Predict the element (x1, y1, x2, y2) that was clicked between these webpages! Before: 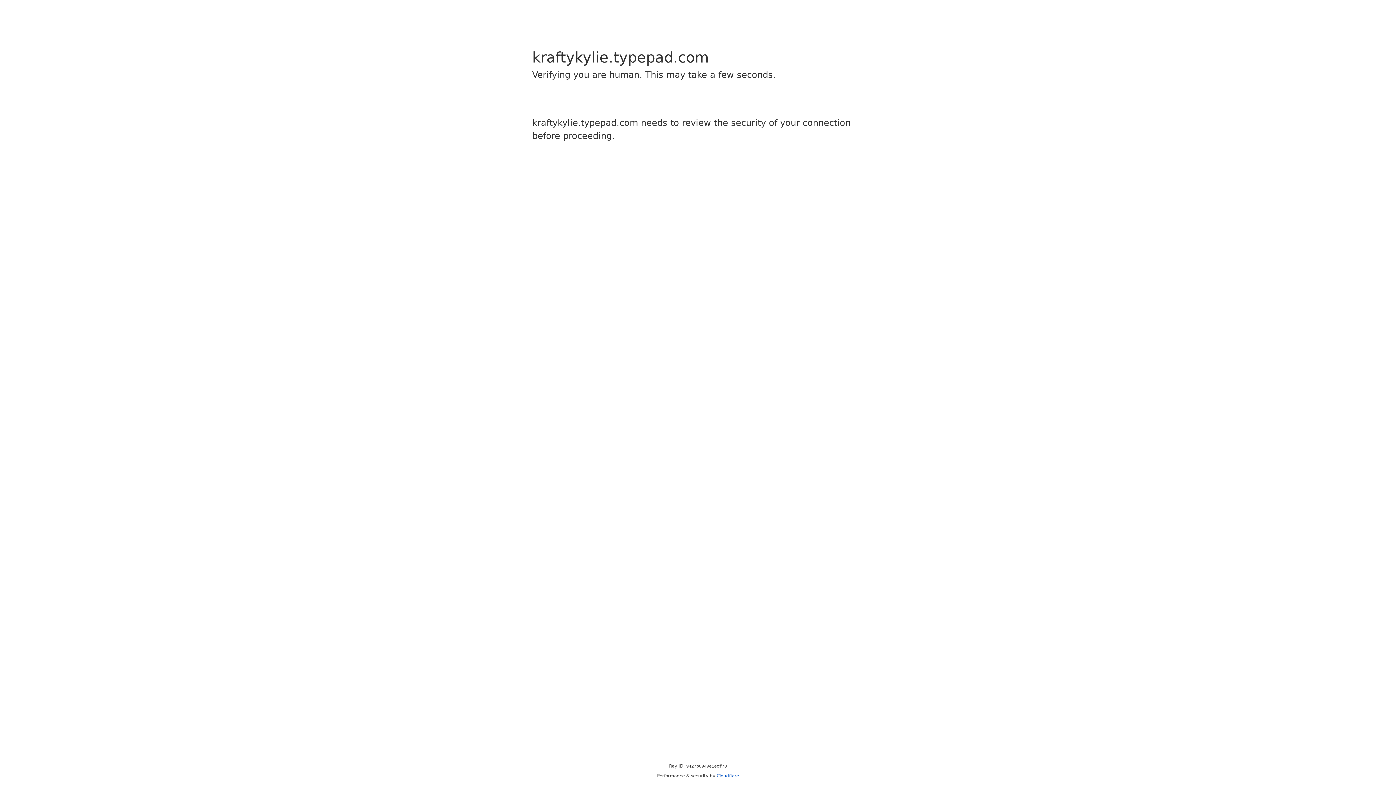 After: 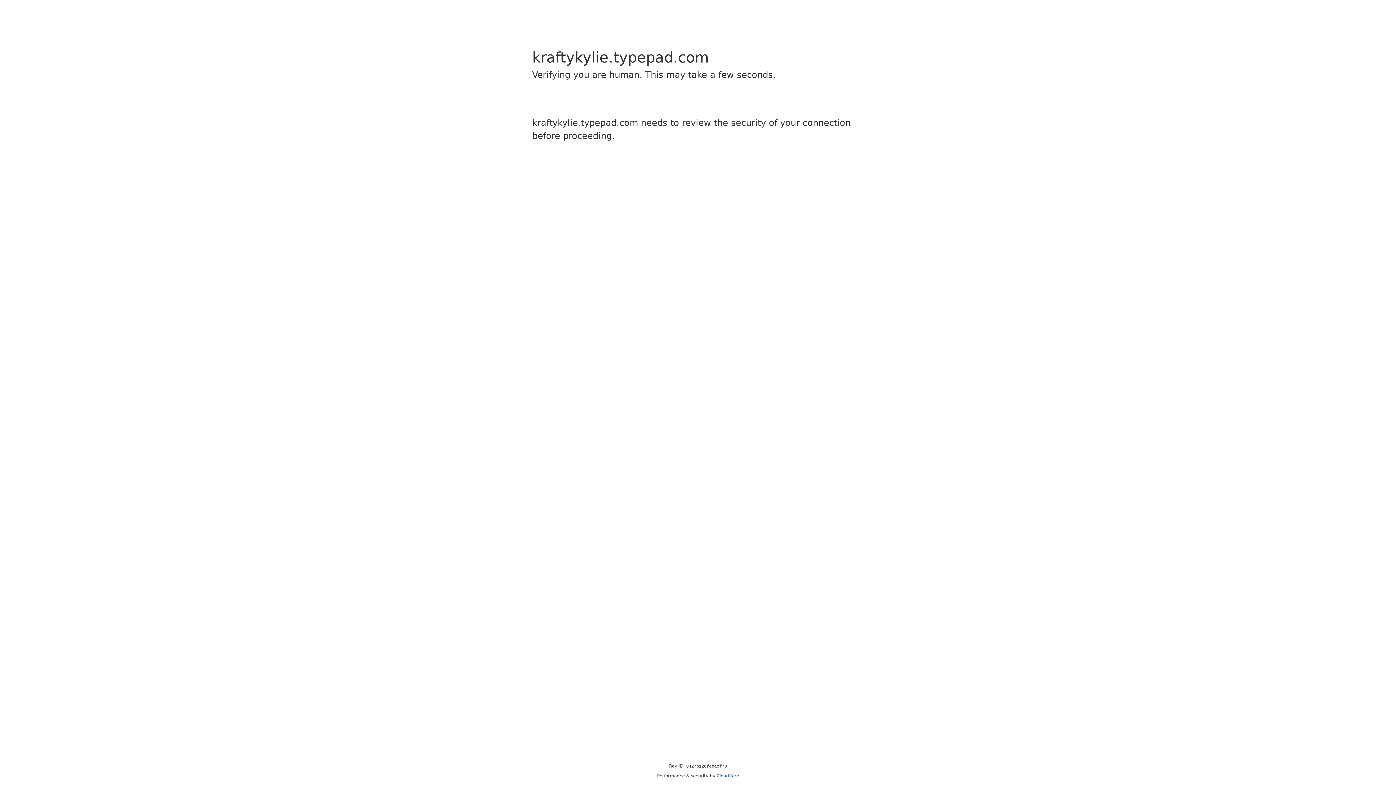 Action: bbox: (716, 773, 739, 778) label: Cloudflare